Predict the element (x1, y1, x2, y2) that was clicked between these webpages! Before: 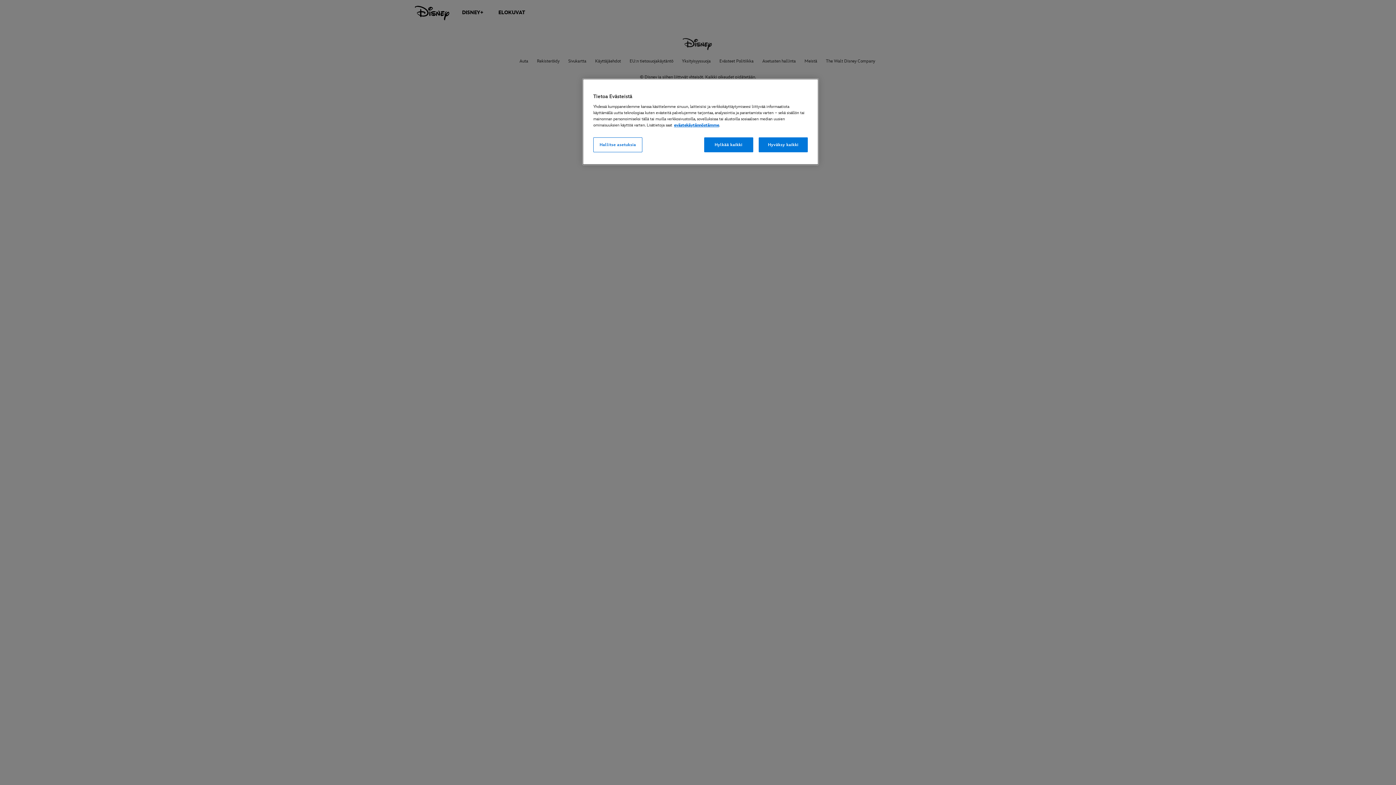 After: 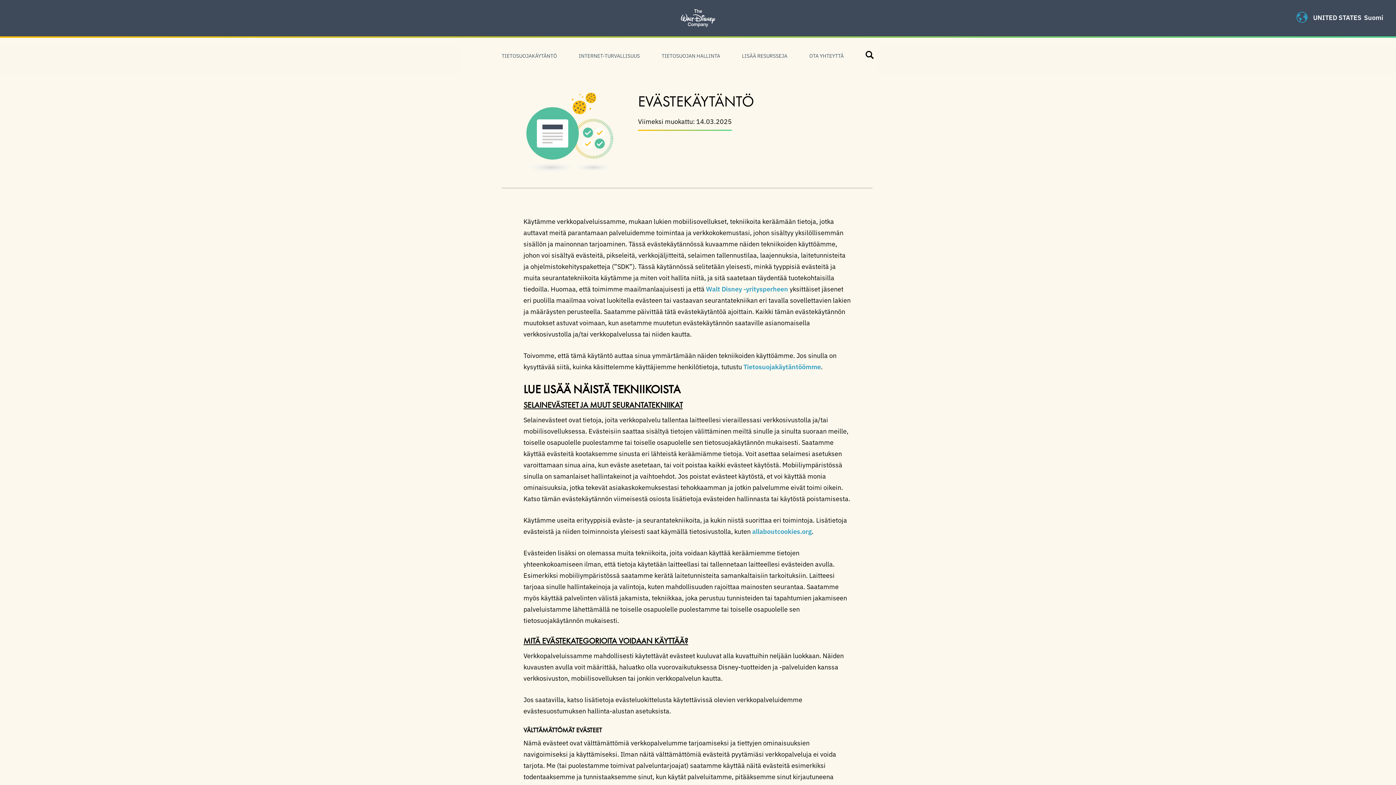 Action: bbox: (674, 122, 719, 127) label: evästekäytännöstämme